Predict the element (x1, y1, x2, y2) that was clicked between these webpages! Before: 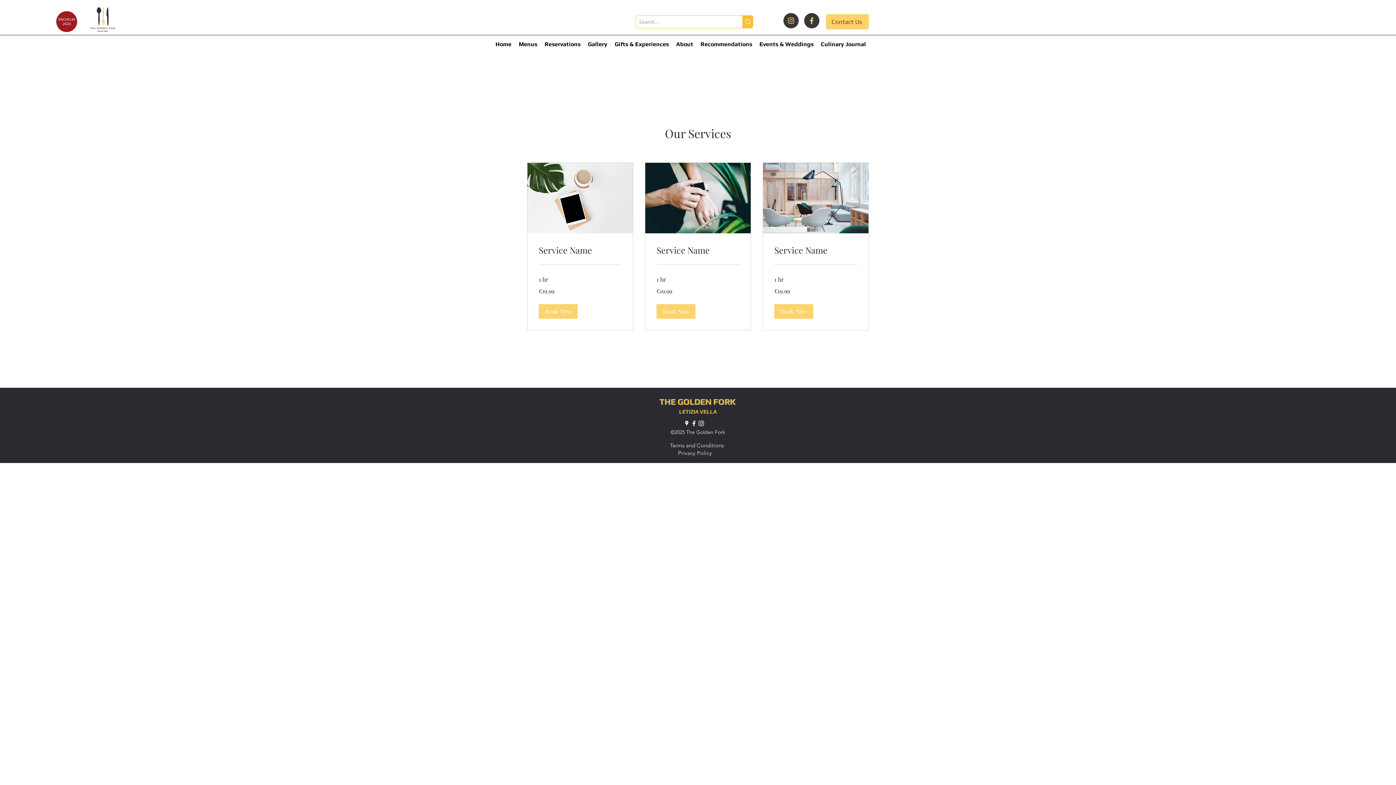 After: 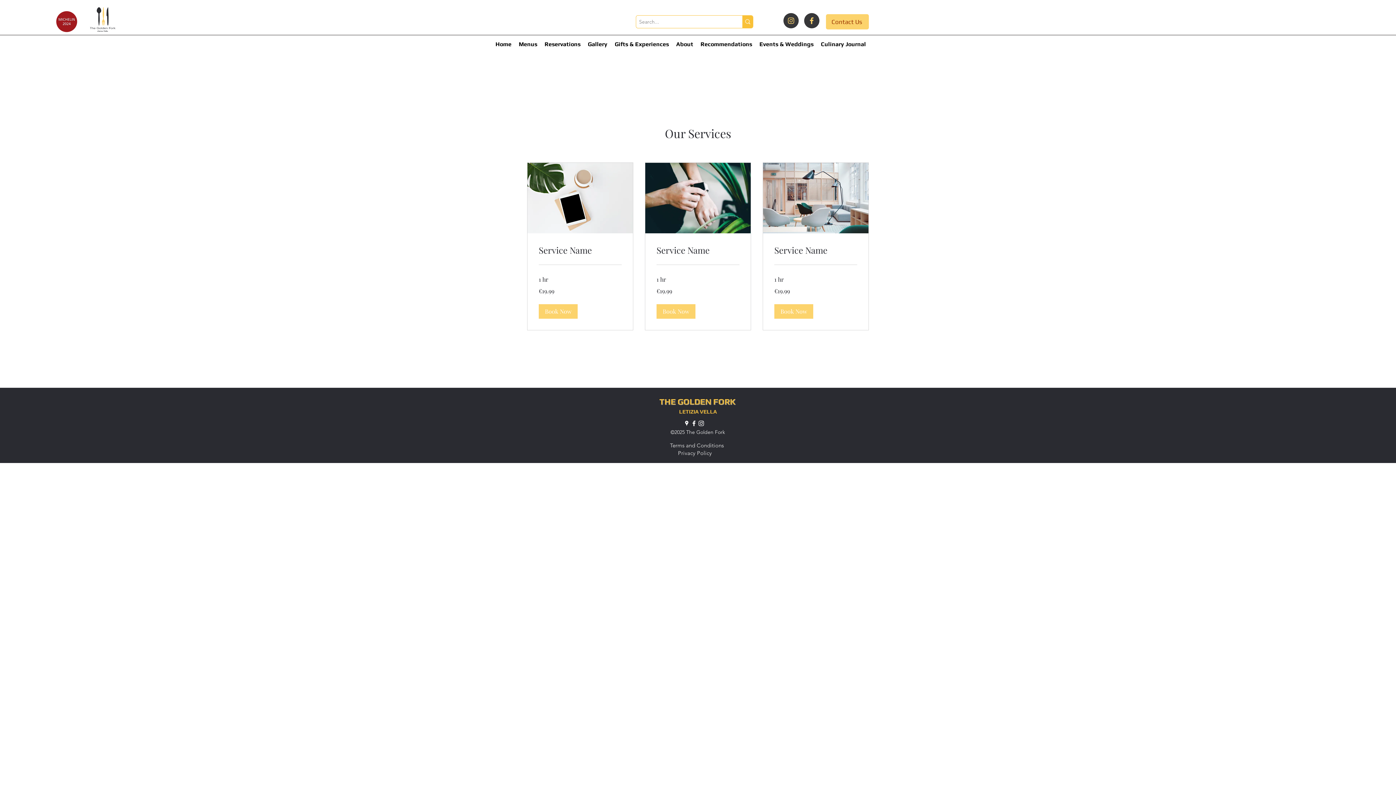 Action: bbox: (54, 9, 78, 33)